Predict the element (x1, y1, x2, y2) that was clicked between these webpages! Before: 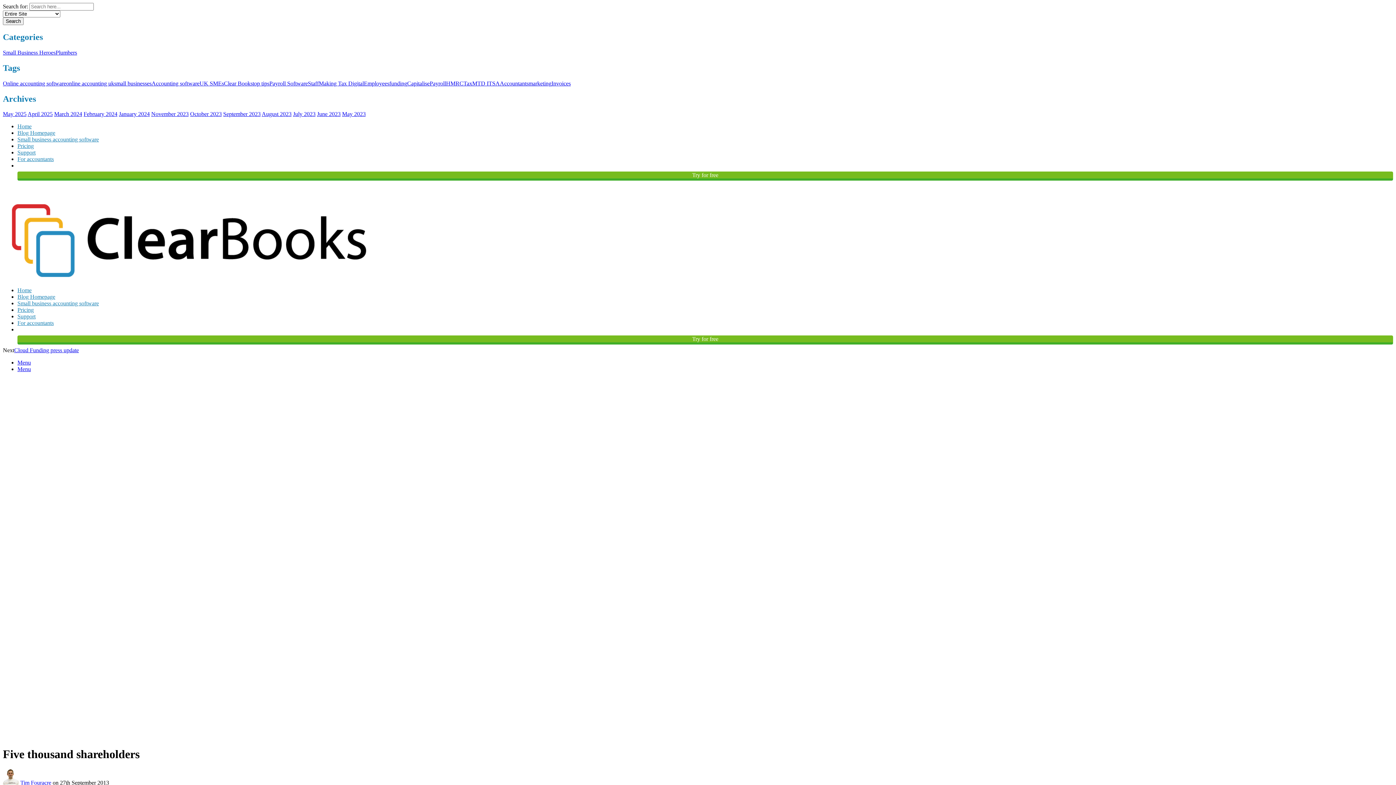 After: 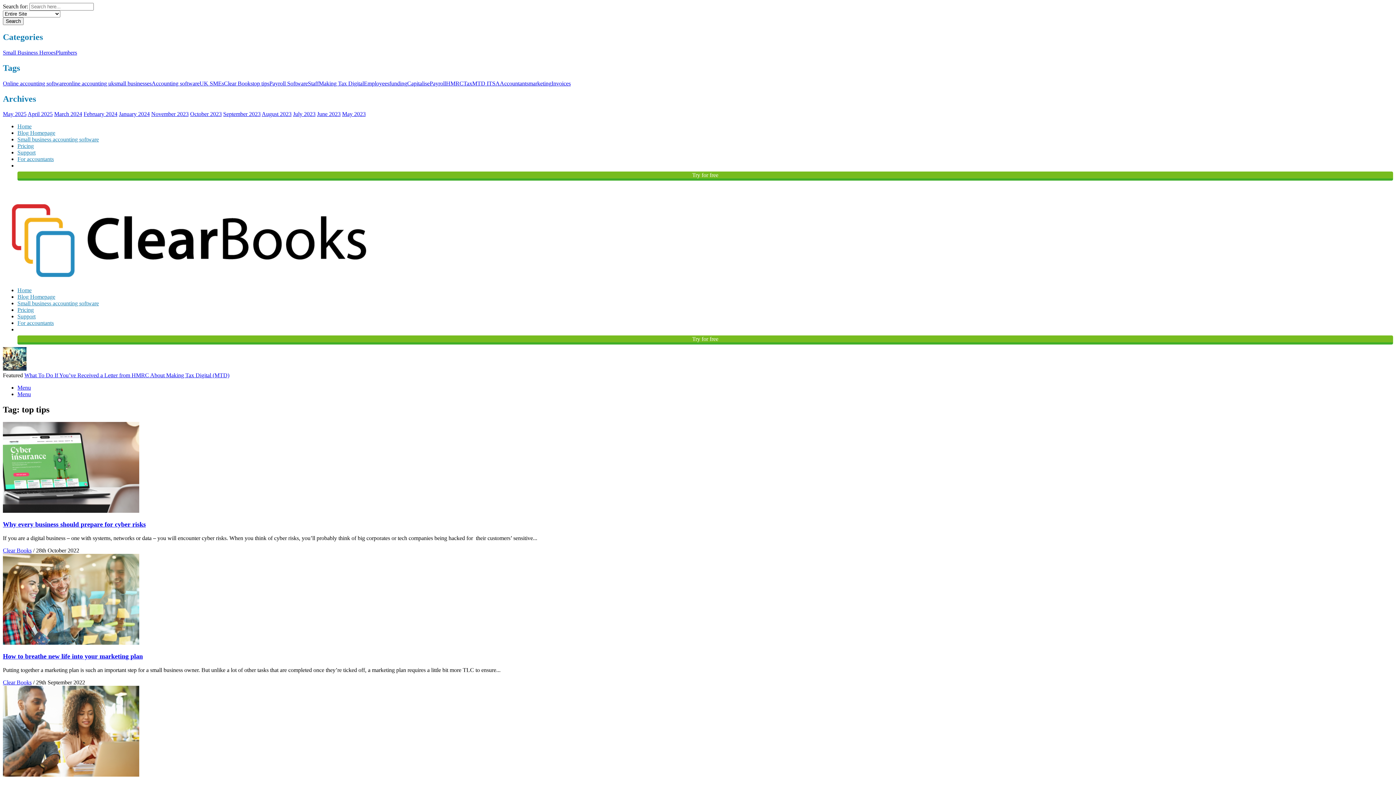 Action: bbox: (252, 80, 269, 86) label: top tips